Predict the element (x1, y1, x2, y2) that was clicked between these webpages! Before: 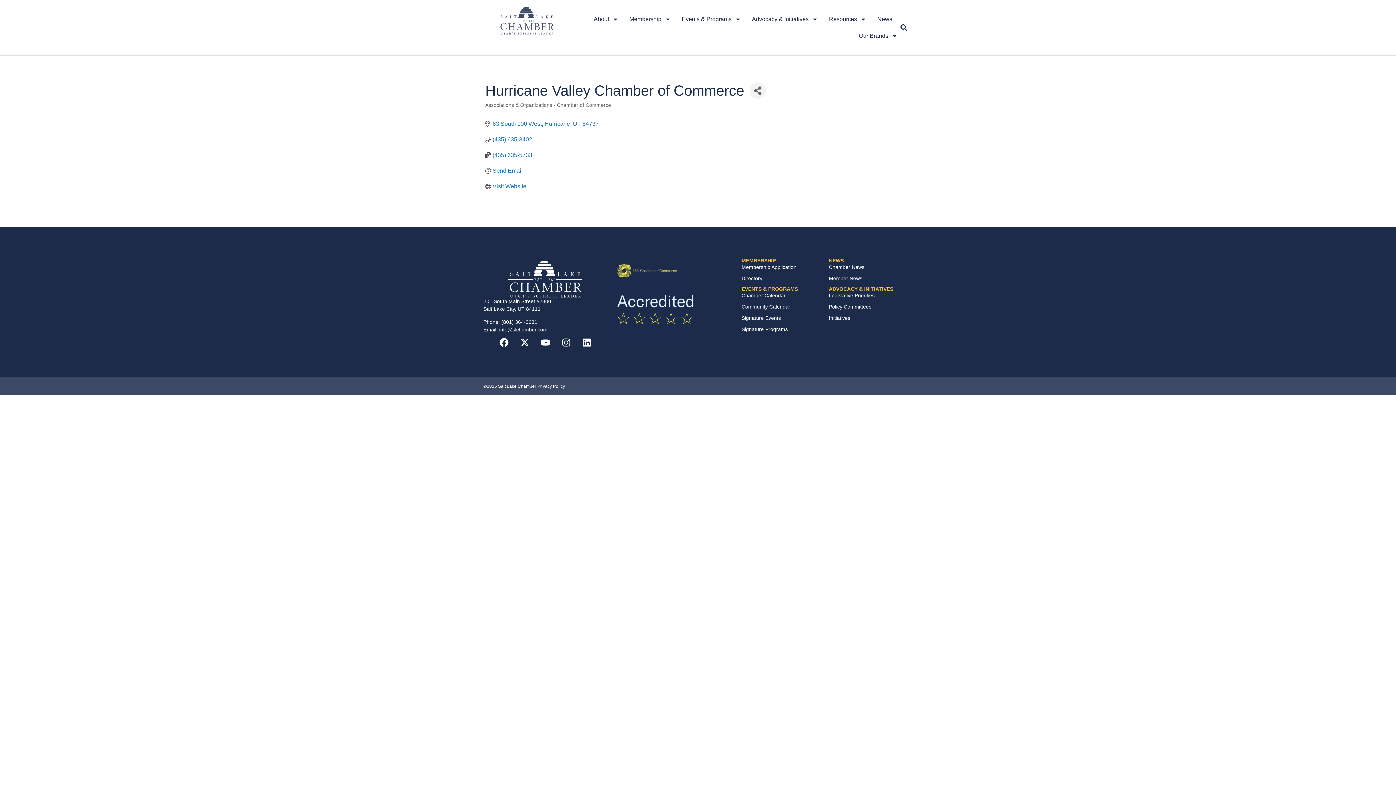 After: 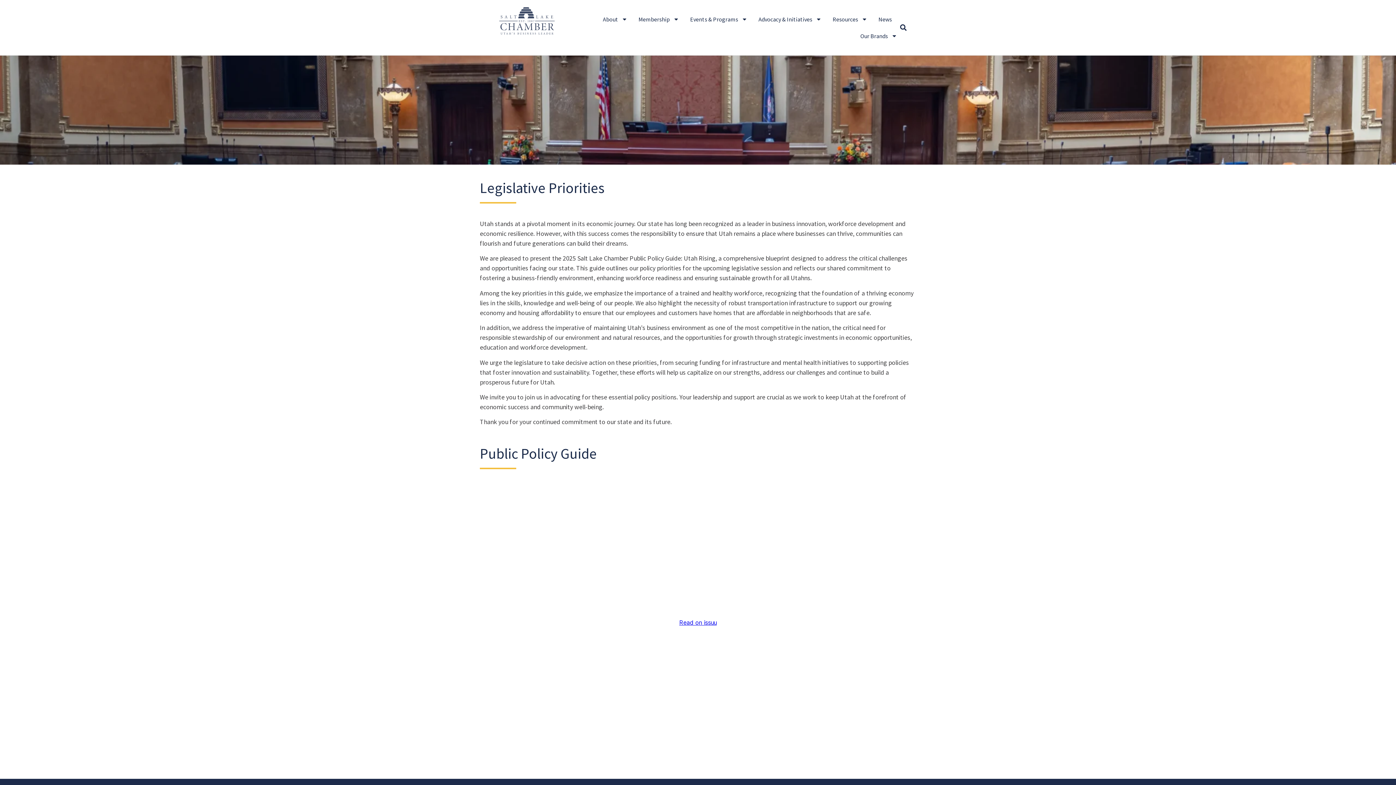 Action: label: Legislative Priorities bbox: (829, 292, 916, 299)